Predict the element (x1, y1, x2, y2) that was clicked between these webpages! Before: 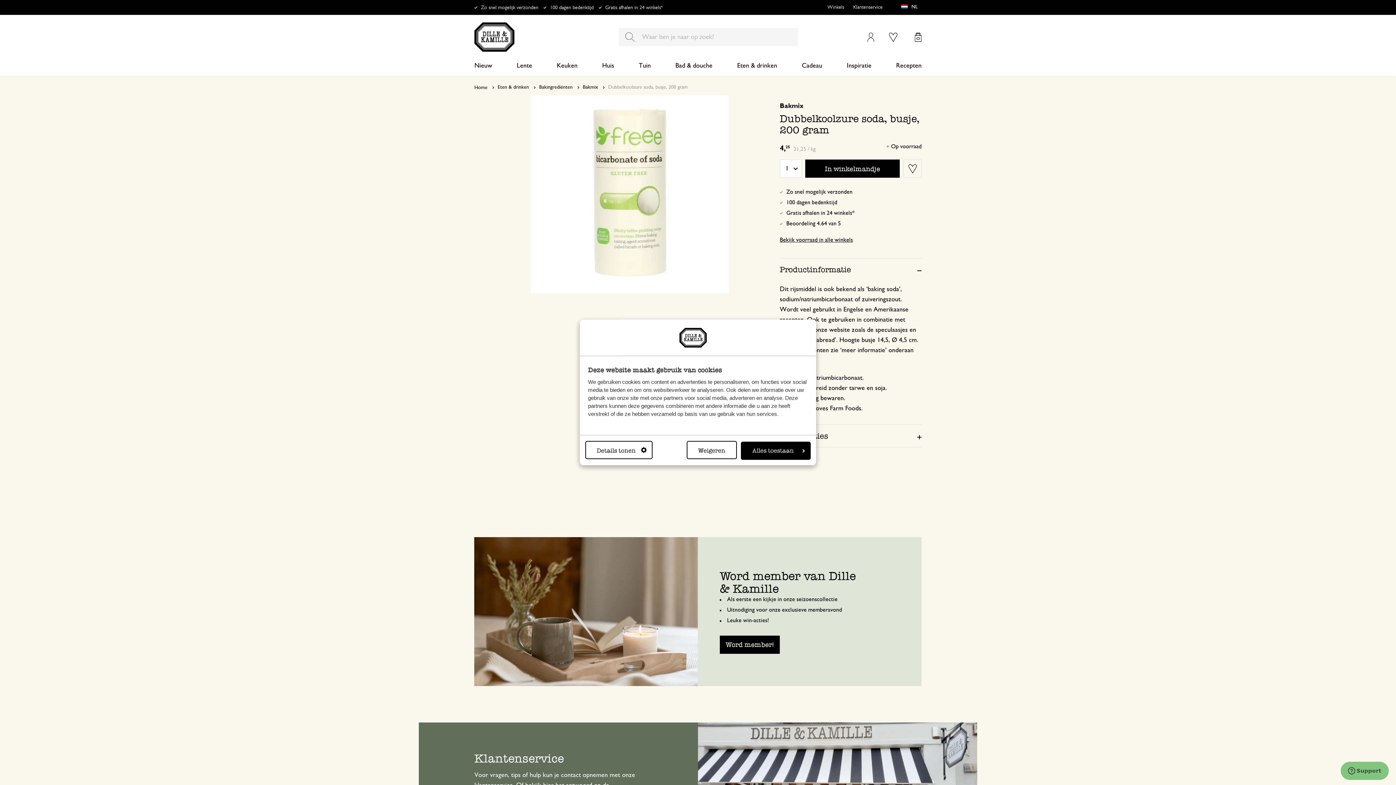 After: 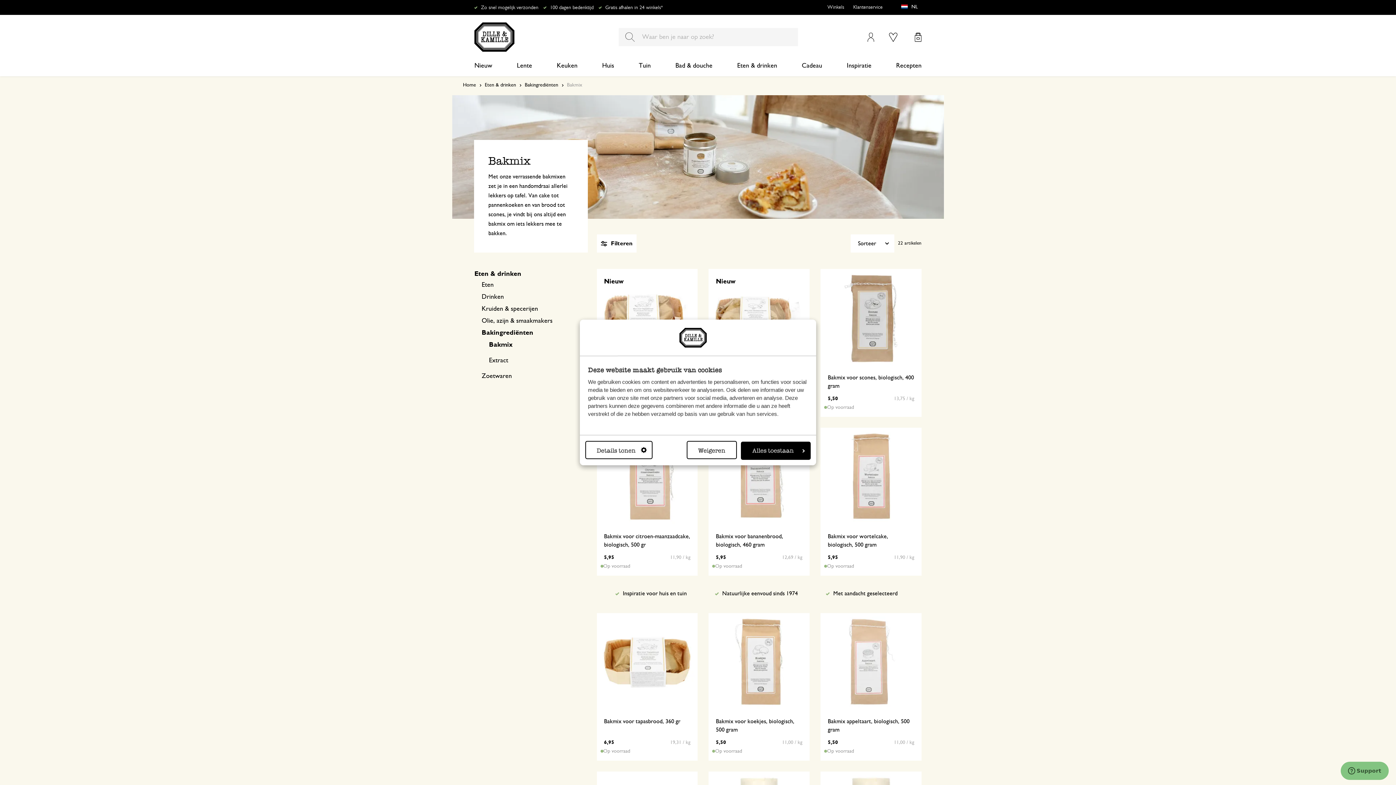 Action: label: Bakmix bbox: (780, 102, 803, 109)